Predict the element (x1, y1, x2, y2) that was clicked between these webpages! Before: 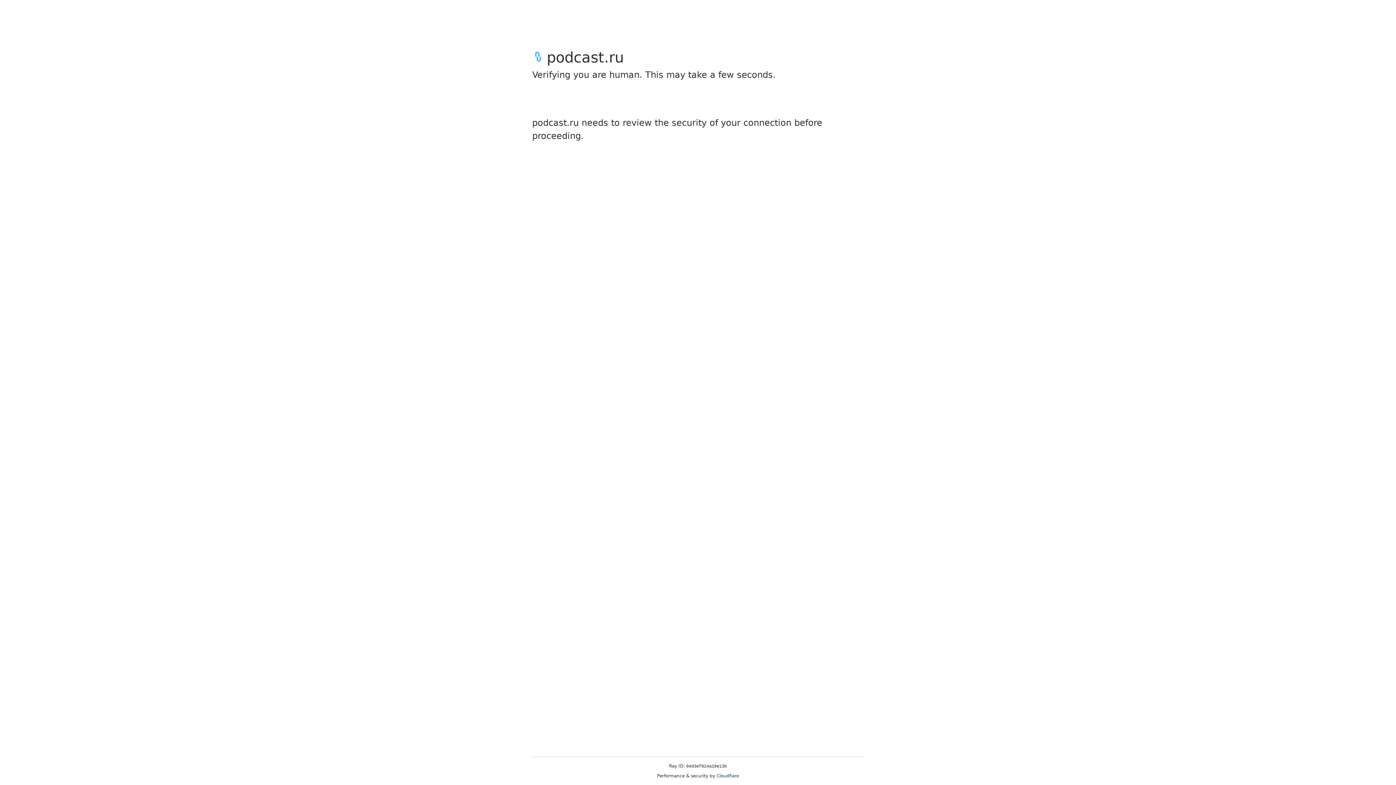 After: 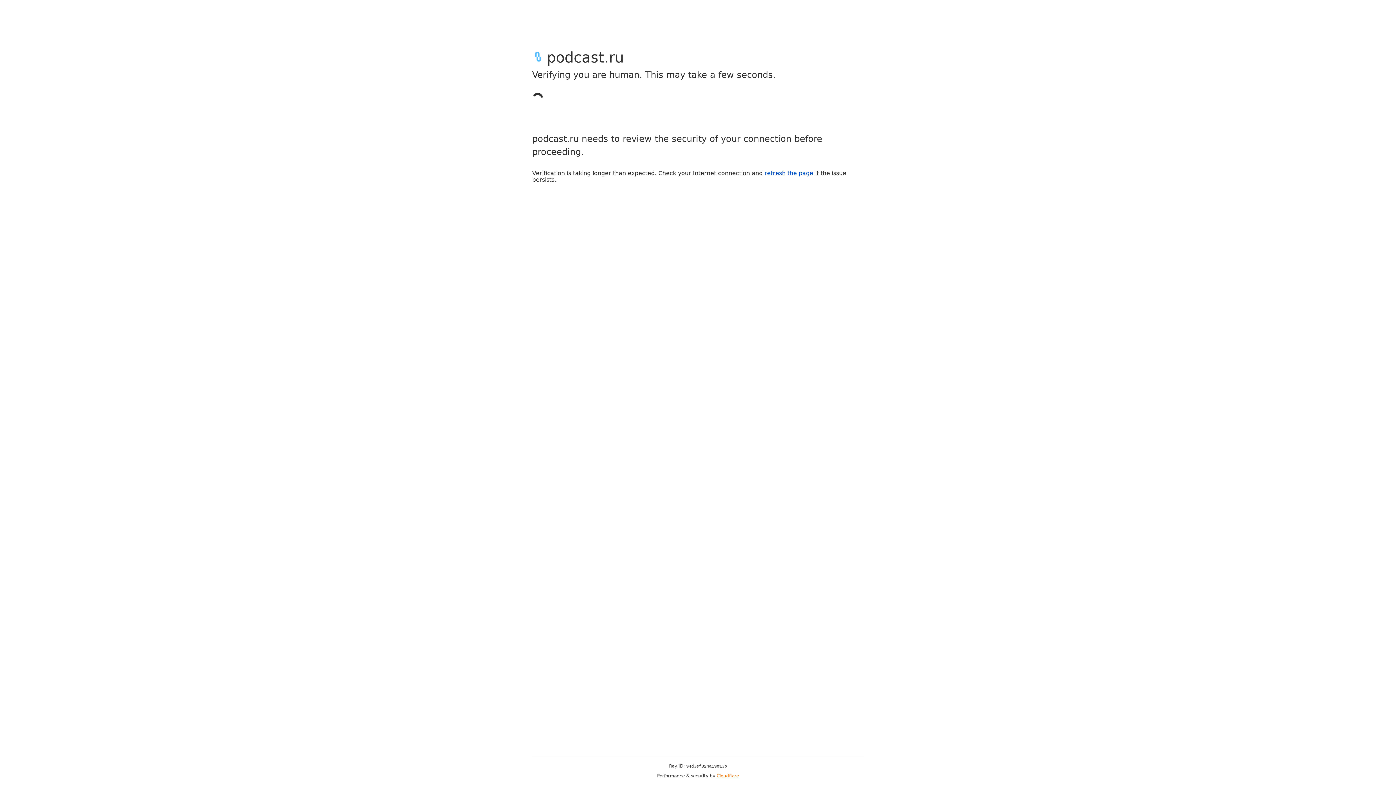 Action: bbox: (716, 773, 739, 778) label: Cloudflare